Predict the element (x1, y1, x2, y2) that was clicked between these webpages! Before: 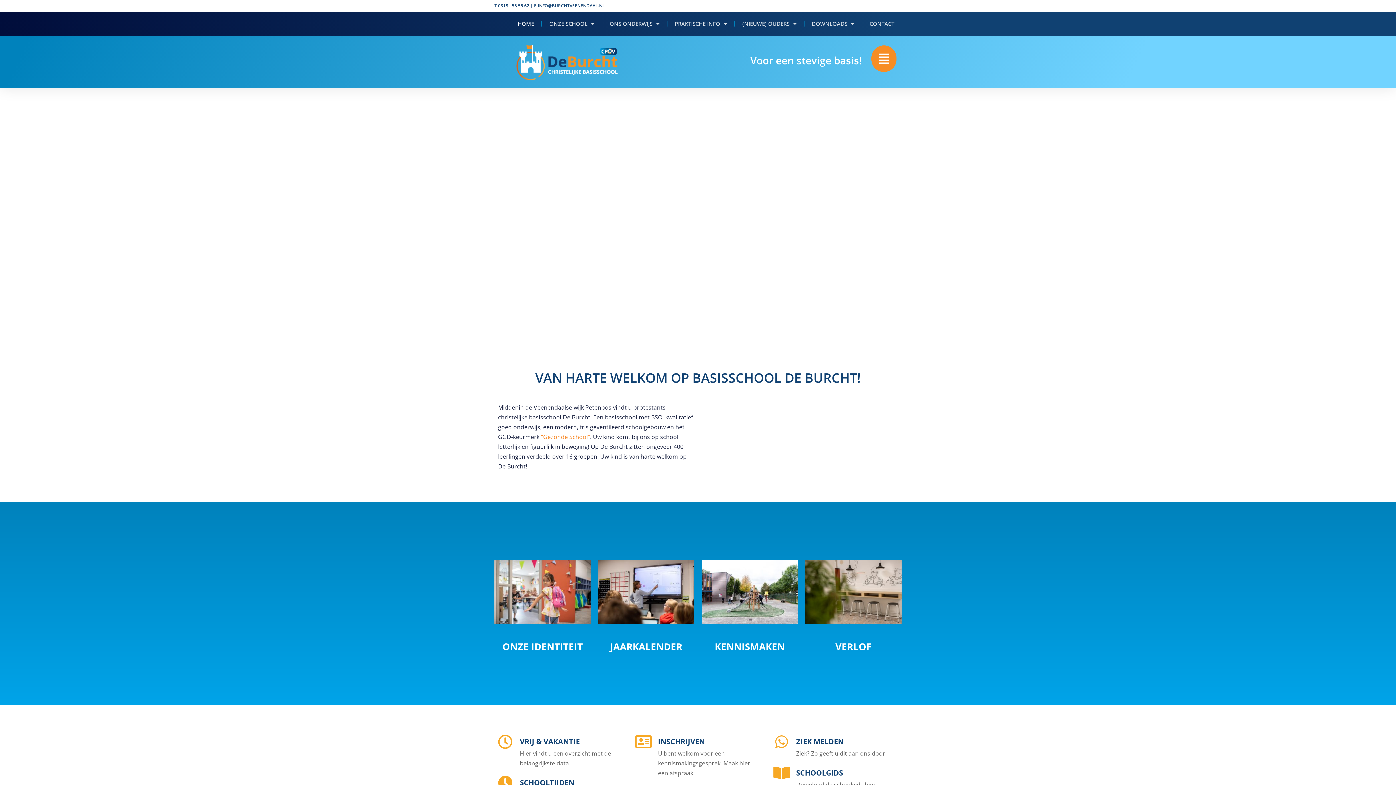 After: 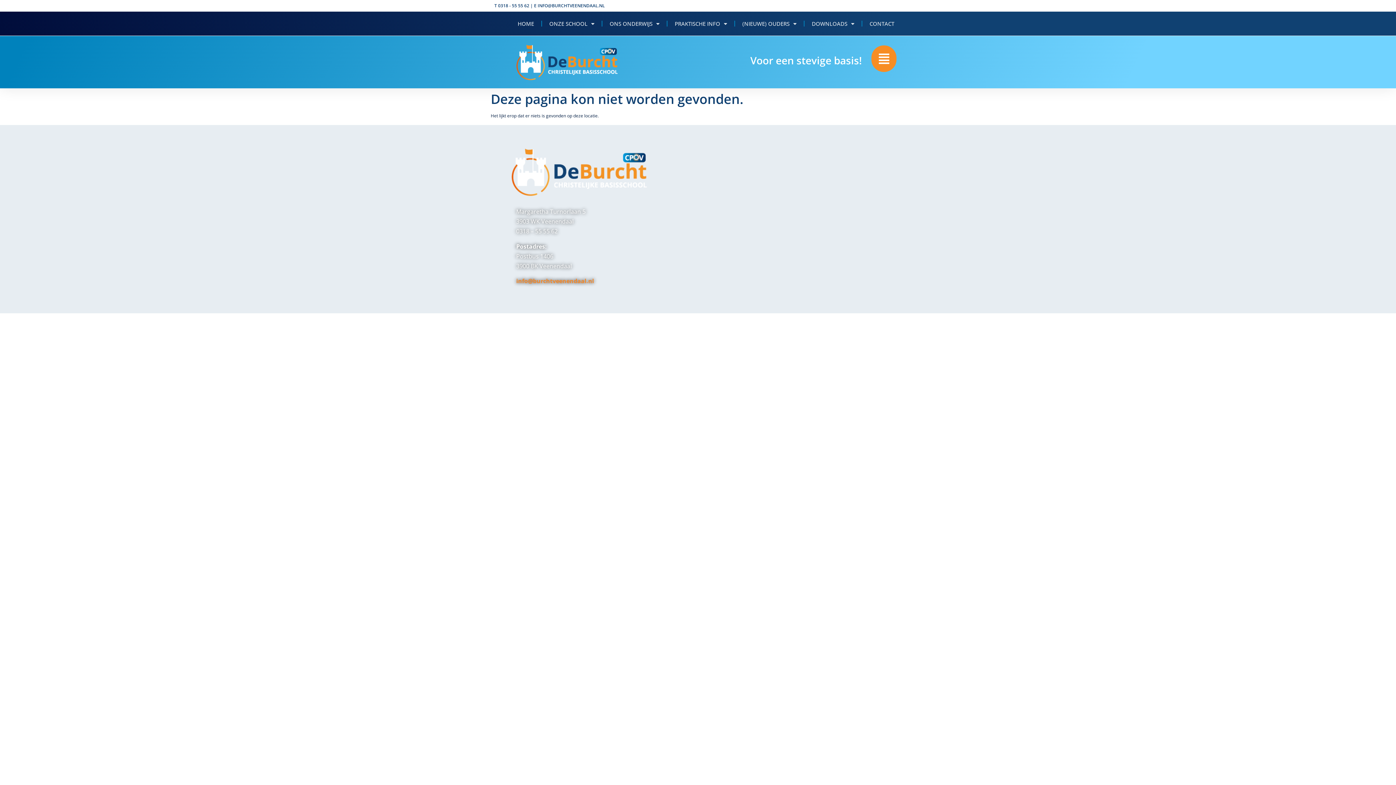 Action: bbox: (541, 433, 590, 441) label: “Gezonde School”